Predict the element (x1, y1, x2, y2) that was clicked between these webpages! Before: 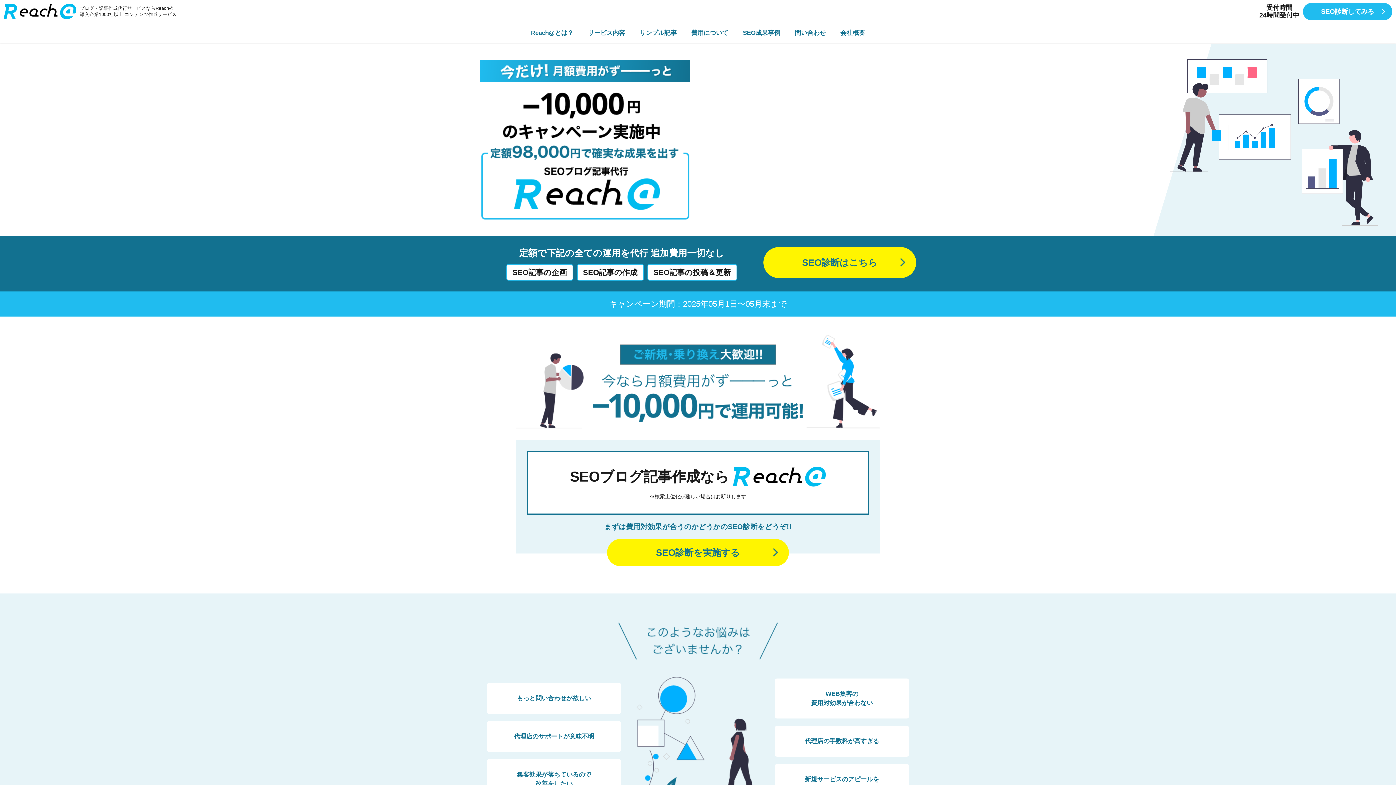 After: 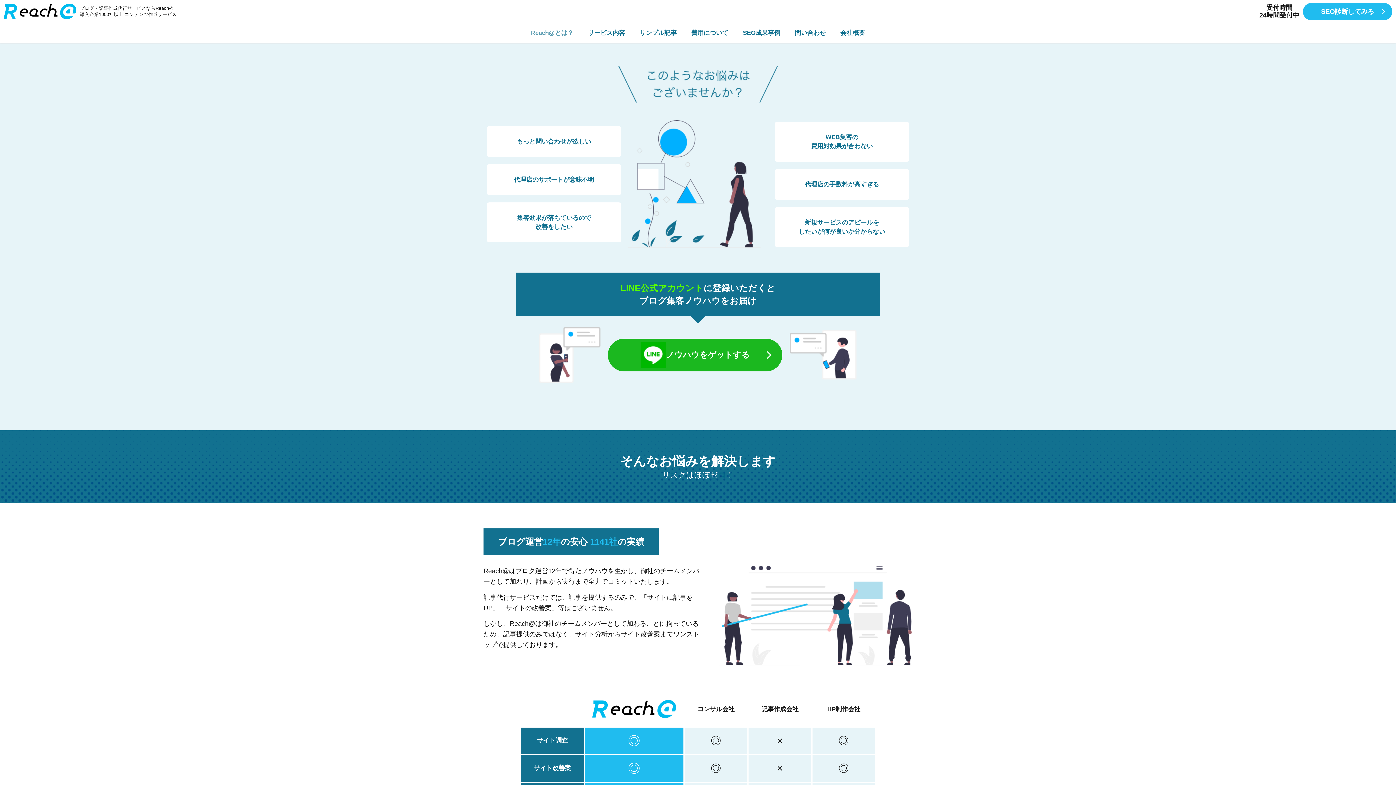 Action: label: Reach@とは？ bbox: (523, 23, 580, 43)